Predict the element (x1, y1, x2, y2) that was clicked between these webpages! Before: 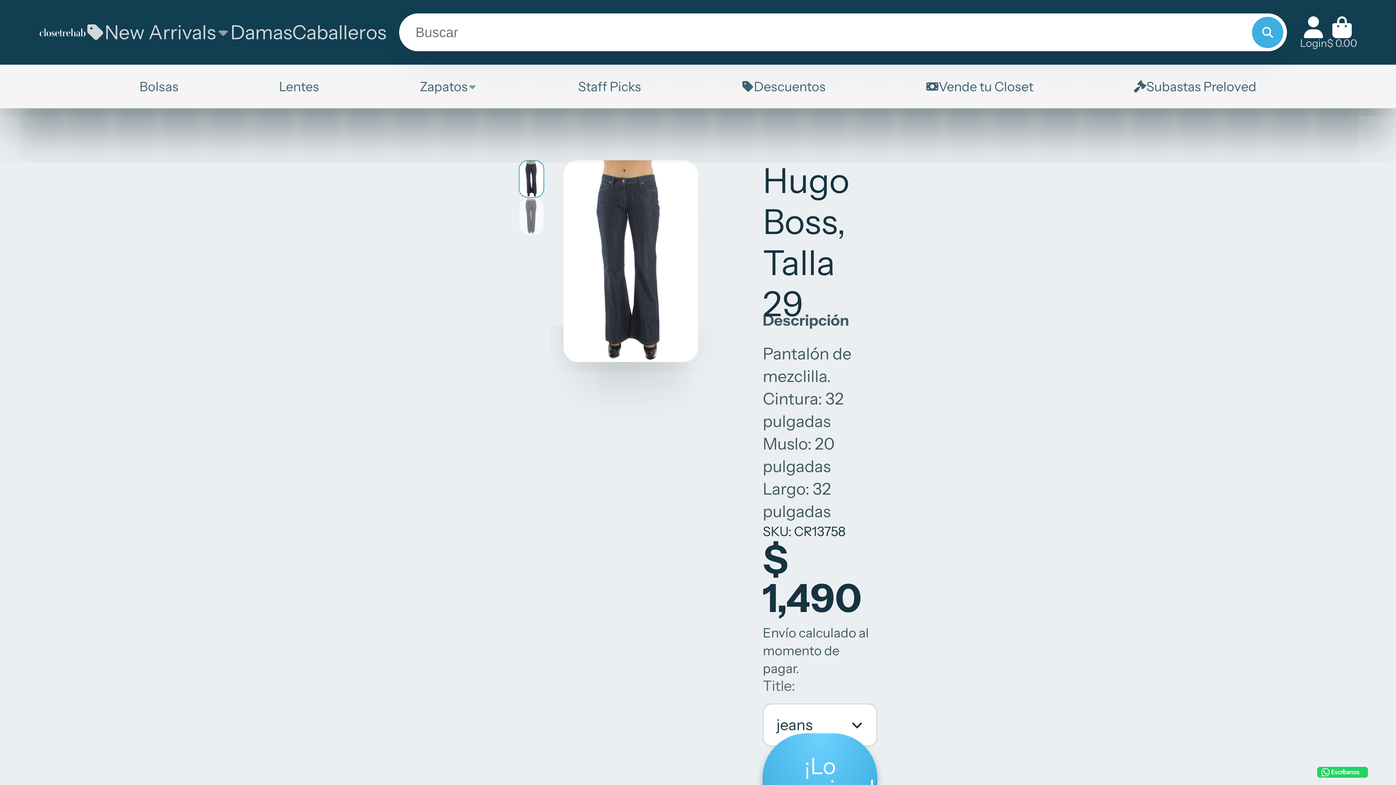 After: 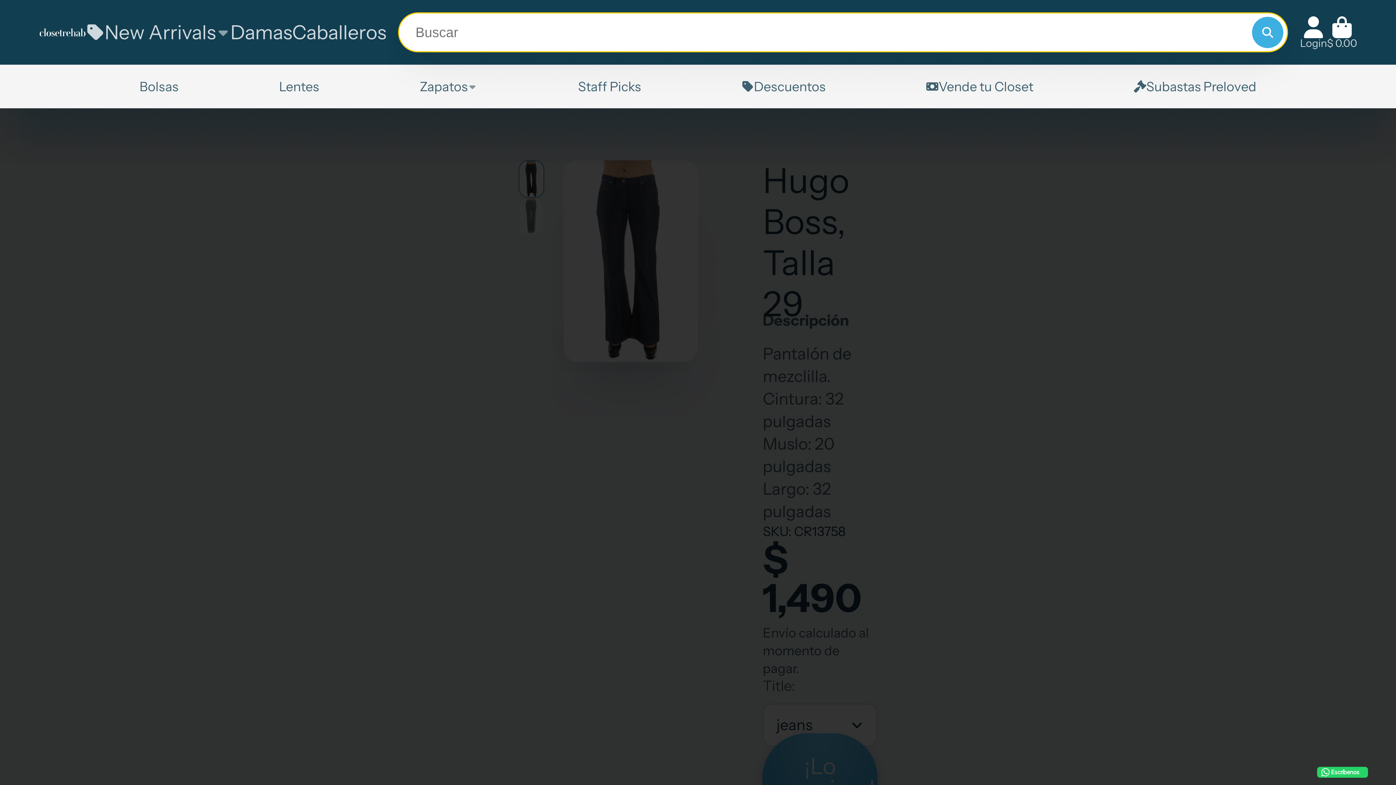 Action: bbox: (1252, 16, 1283, 47) label: Buscar